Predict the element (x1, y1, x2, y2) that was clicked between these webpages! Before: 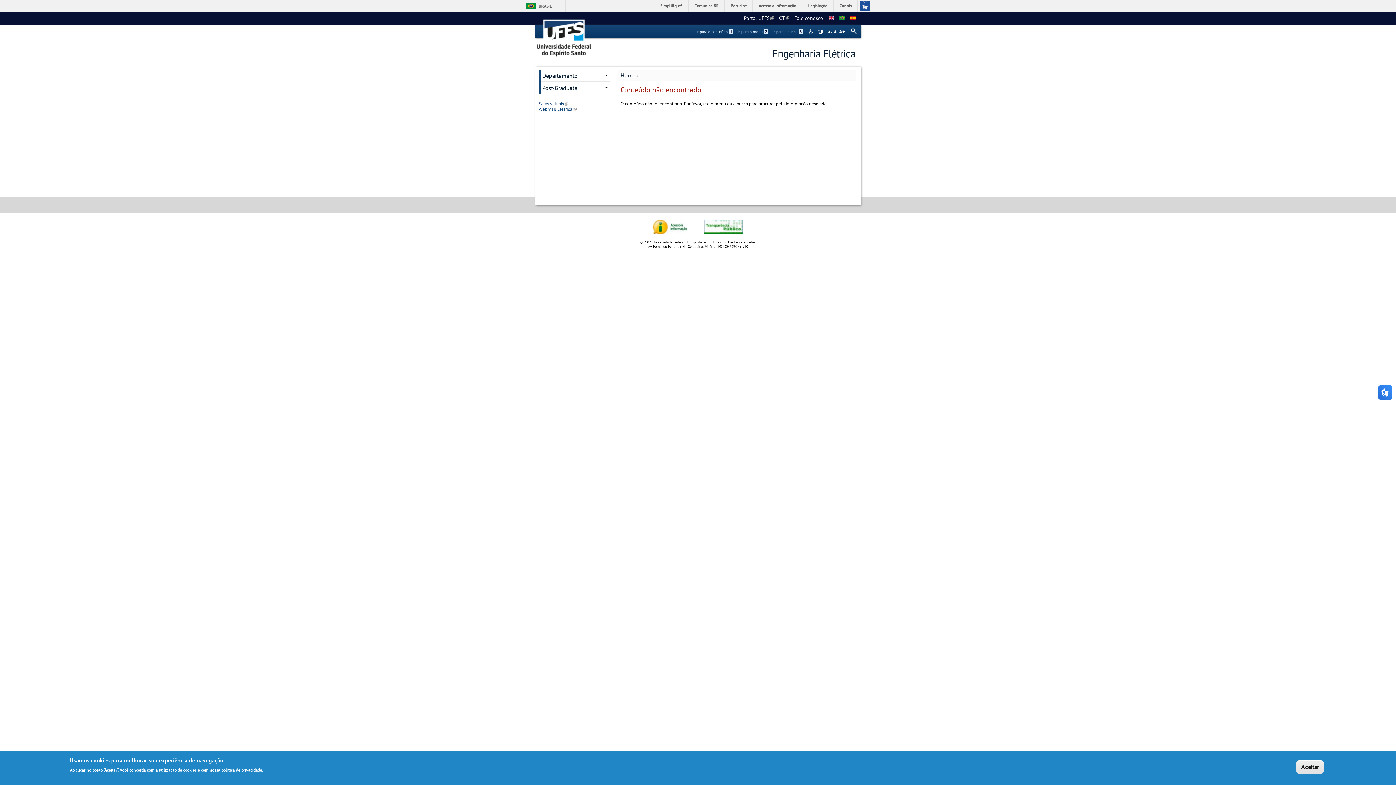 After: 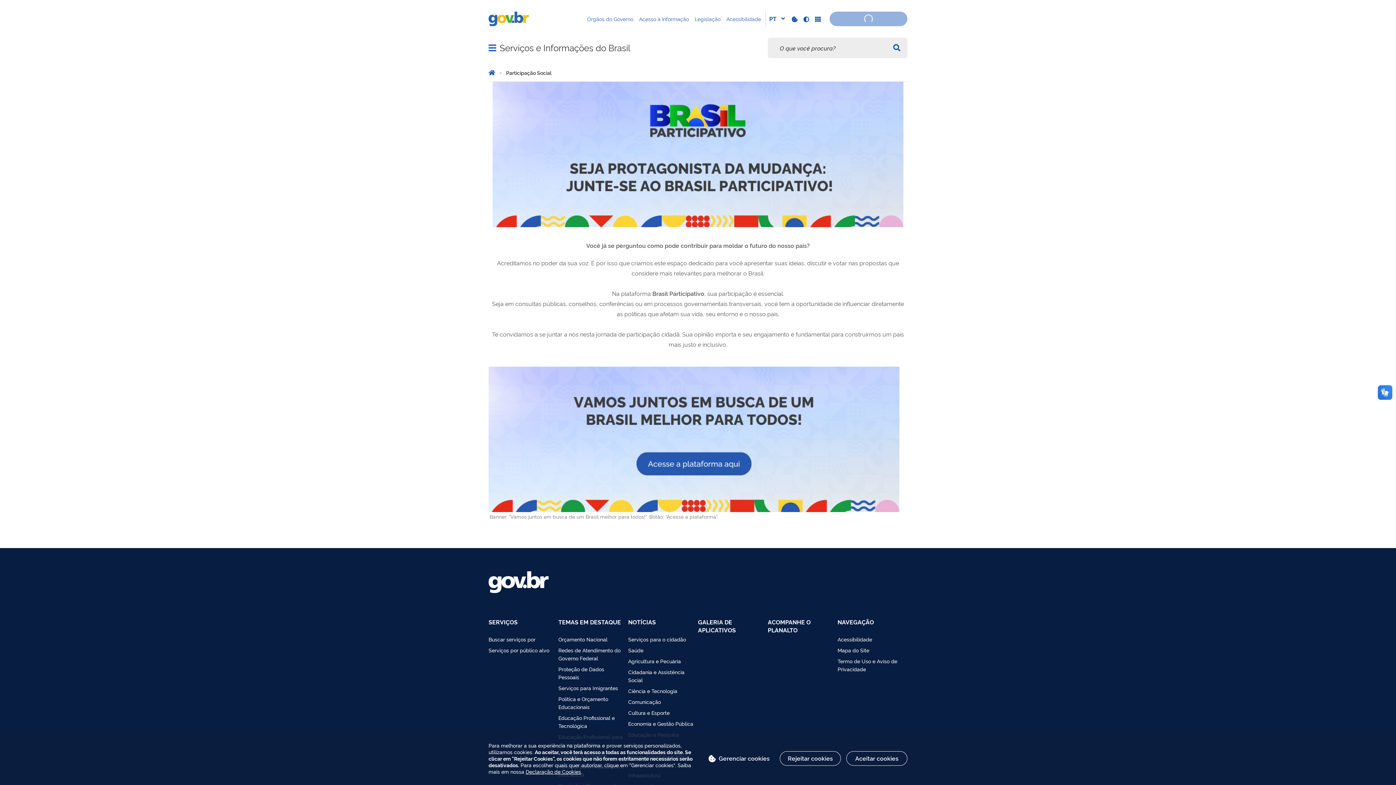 Action: bbox: (726, 0, 752, 11) label: Participe